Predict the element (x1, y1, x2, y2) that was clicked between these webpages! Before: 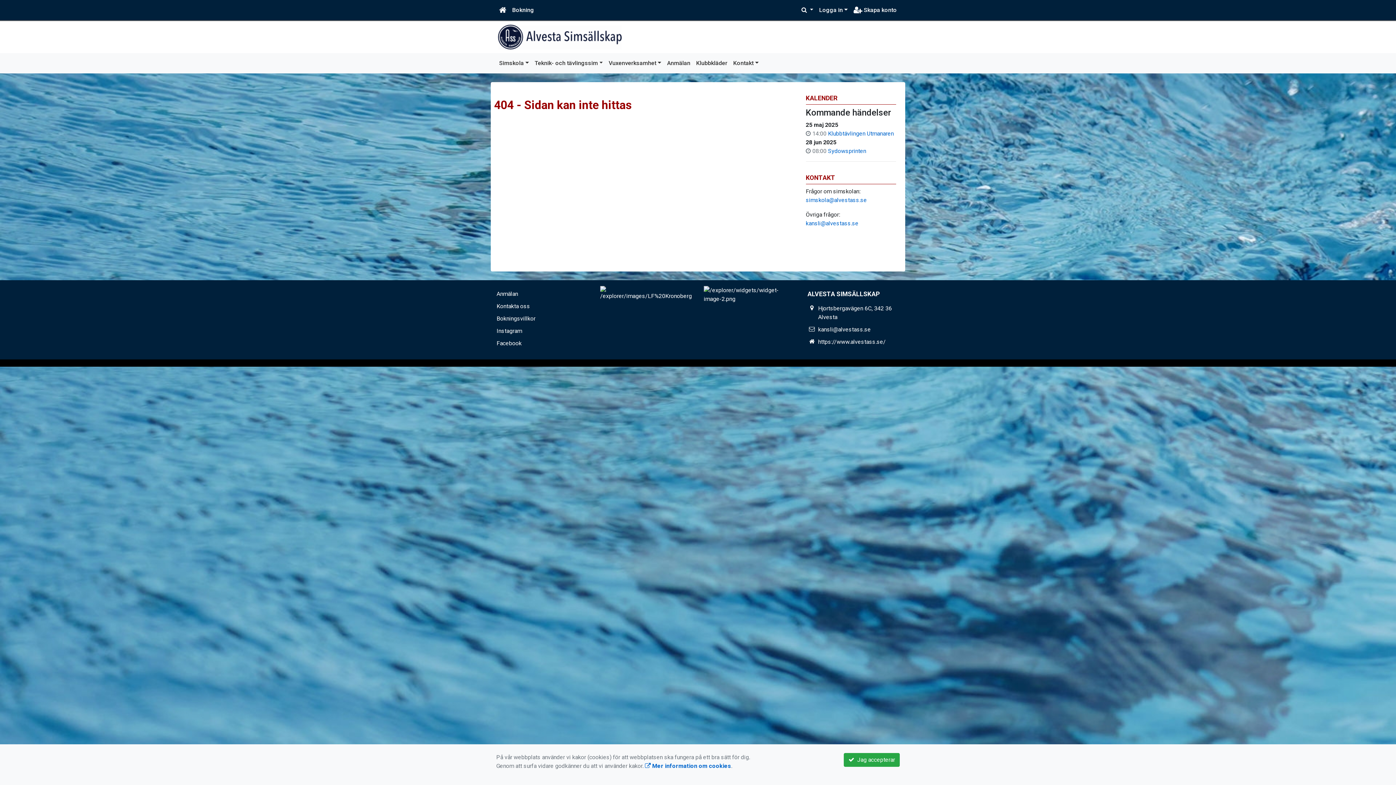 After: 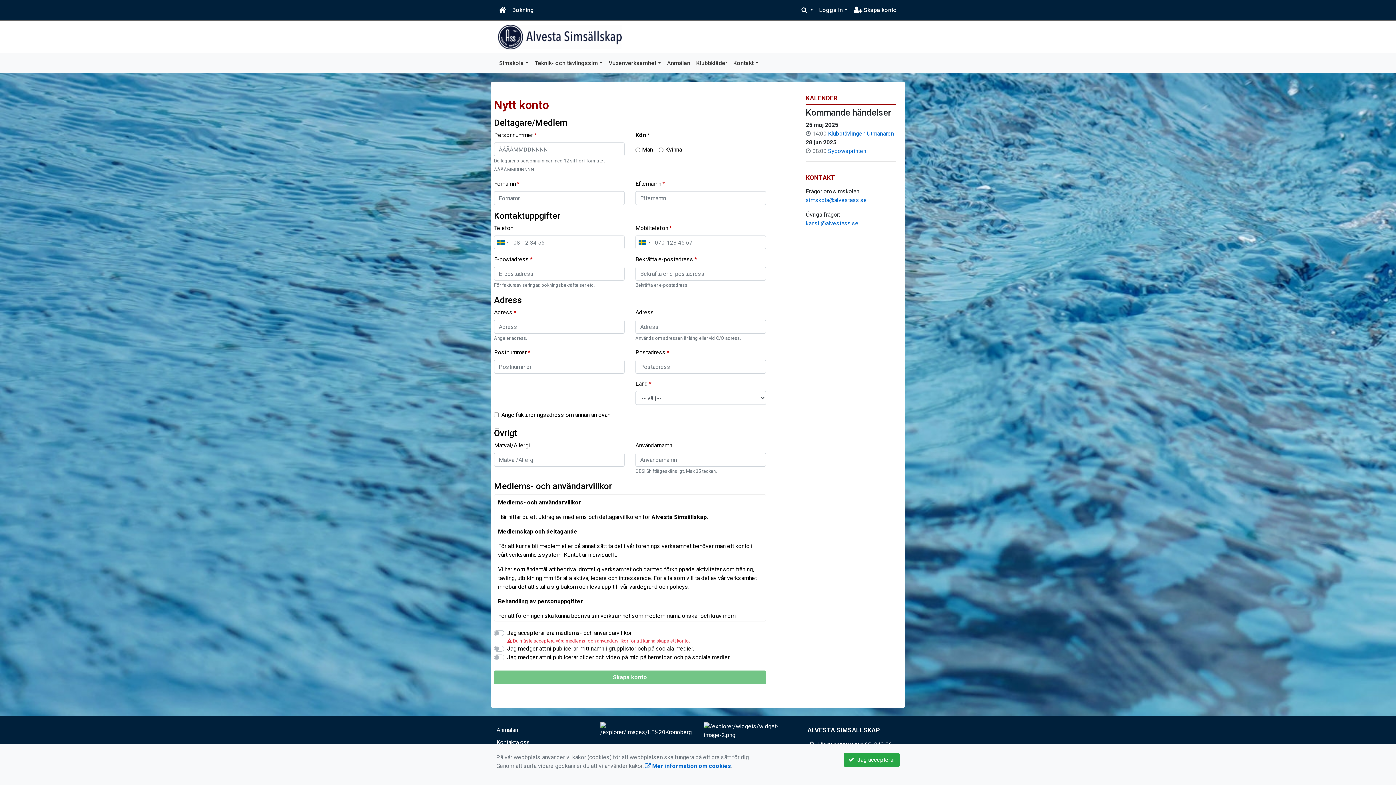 Action: bbox: (850, 2, 900, 17) label:  Skapa konto